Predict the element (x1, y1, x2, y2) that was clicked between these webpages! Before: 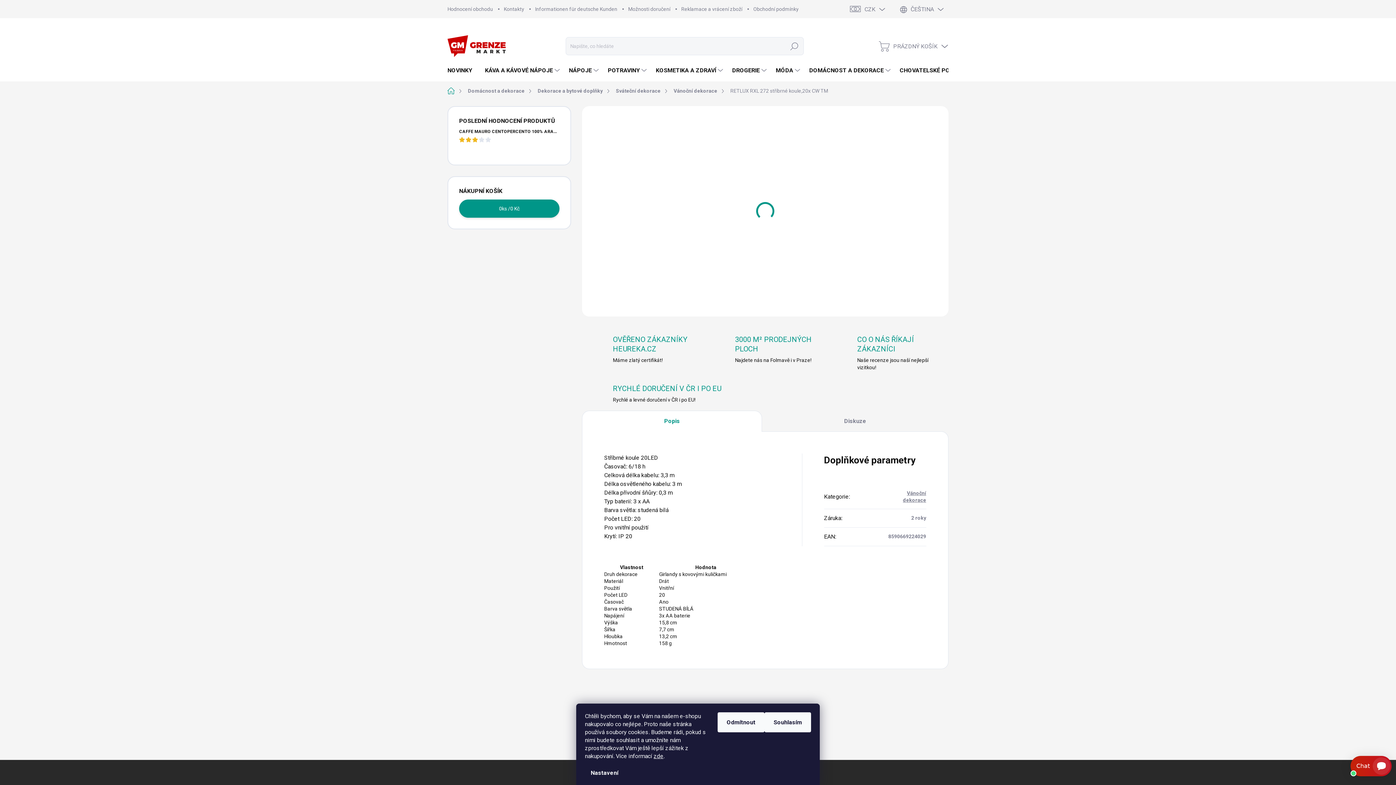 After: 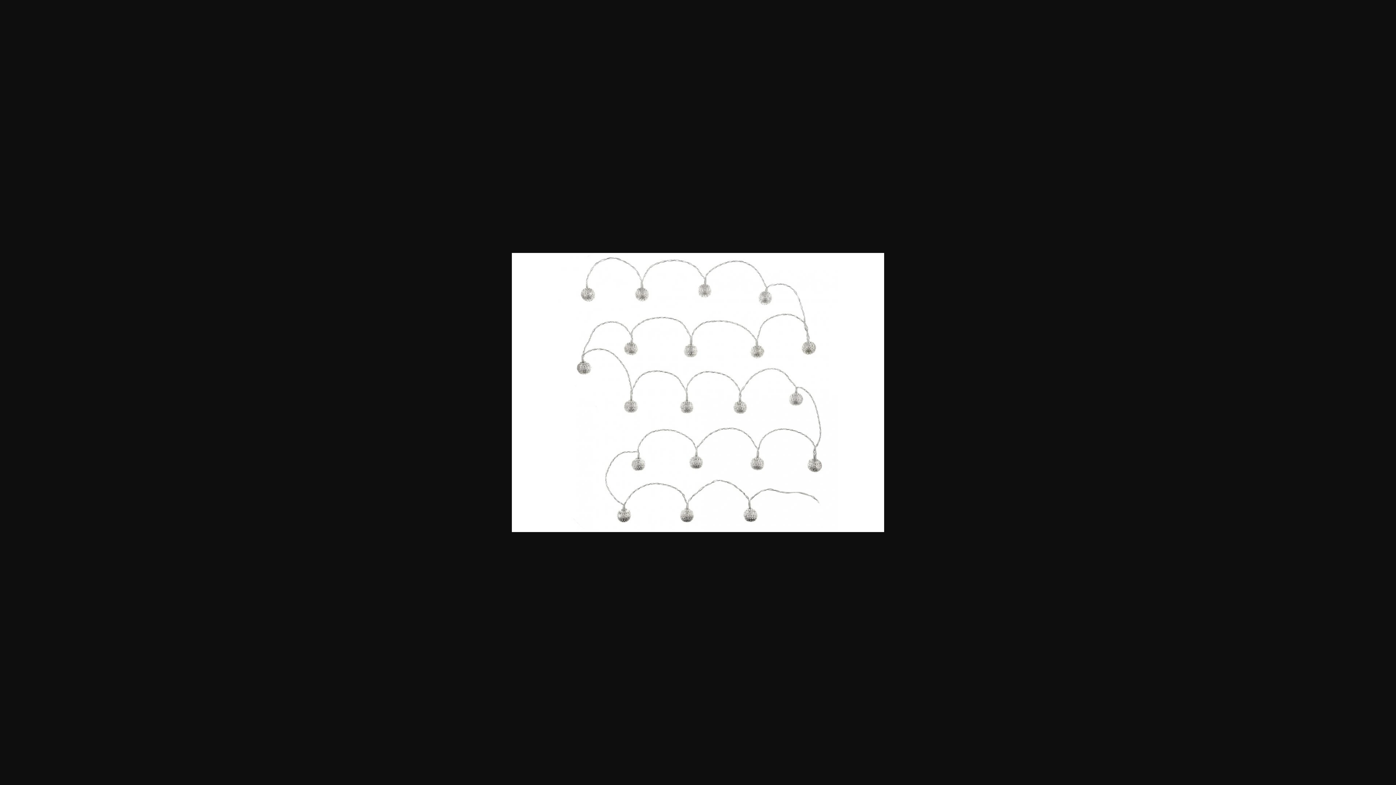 Action: bbox: (629, 265, 668, 302)